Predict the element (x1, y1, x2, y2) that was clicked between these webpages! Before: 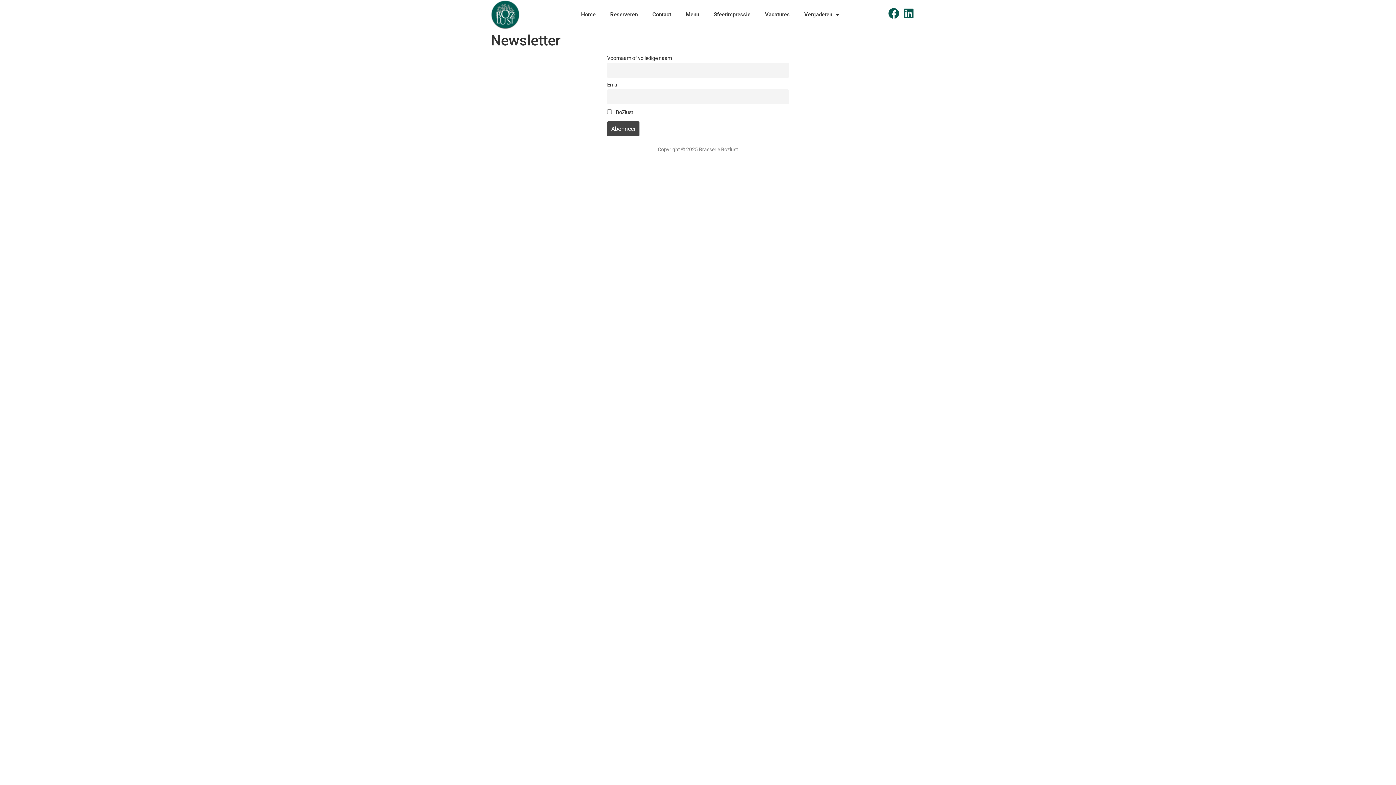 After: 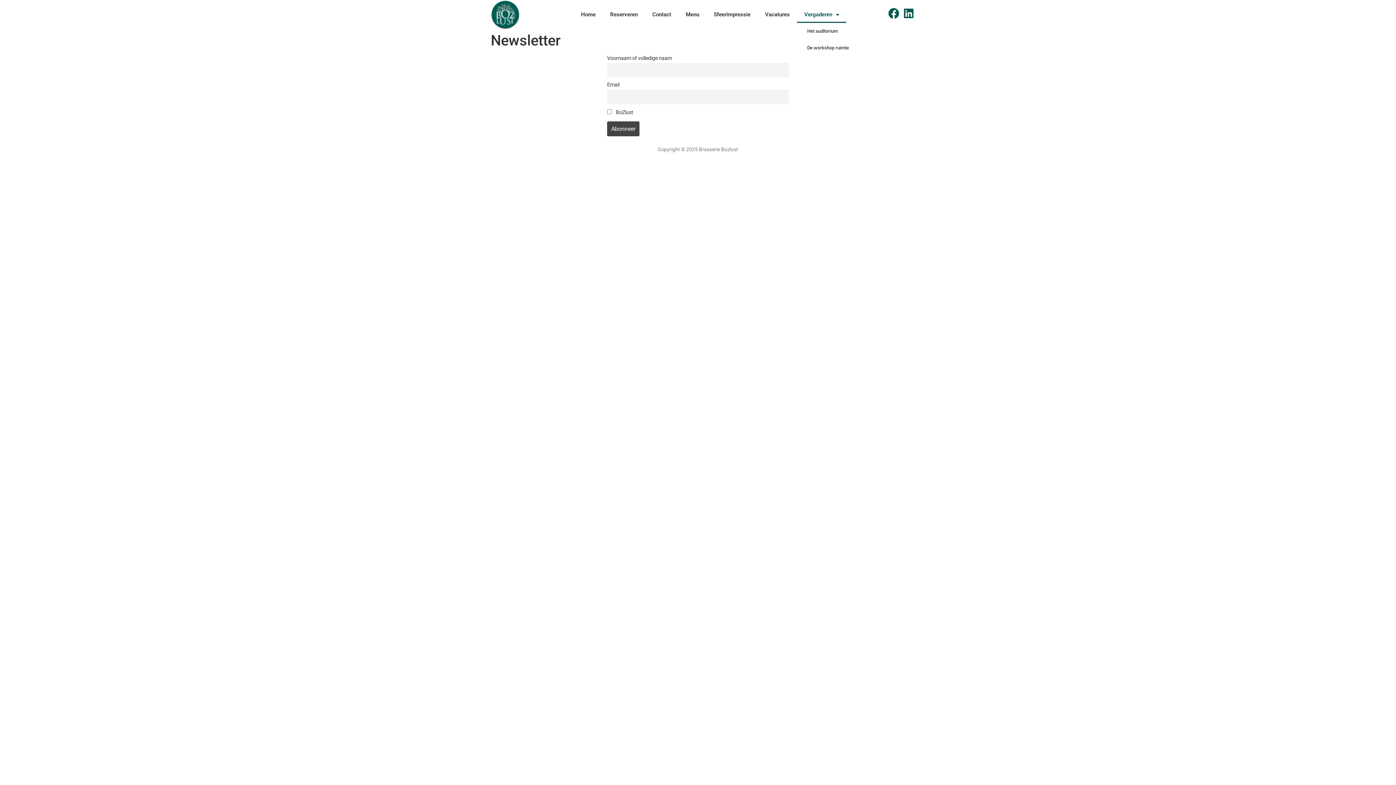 Action: label: Vergaderen bbox: (797, 6, 846, 22)